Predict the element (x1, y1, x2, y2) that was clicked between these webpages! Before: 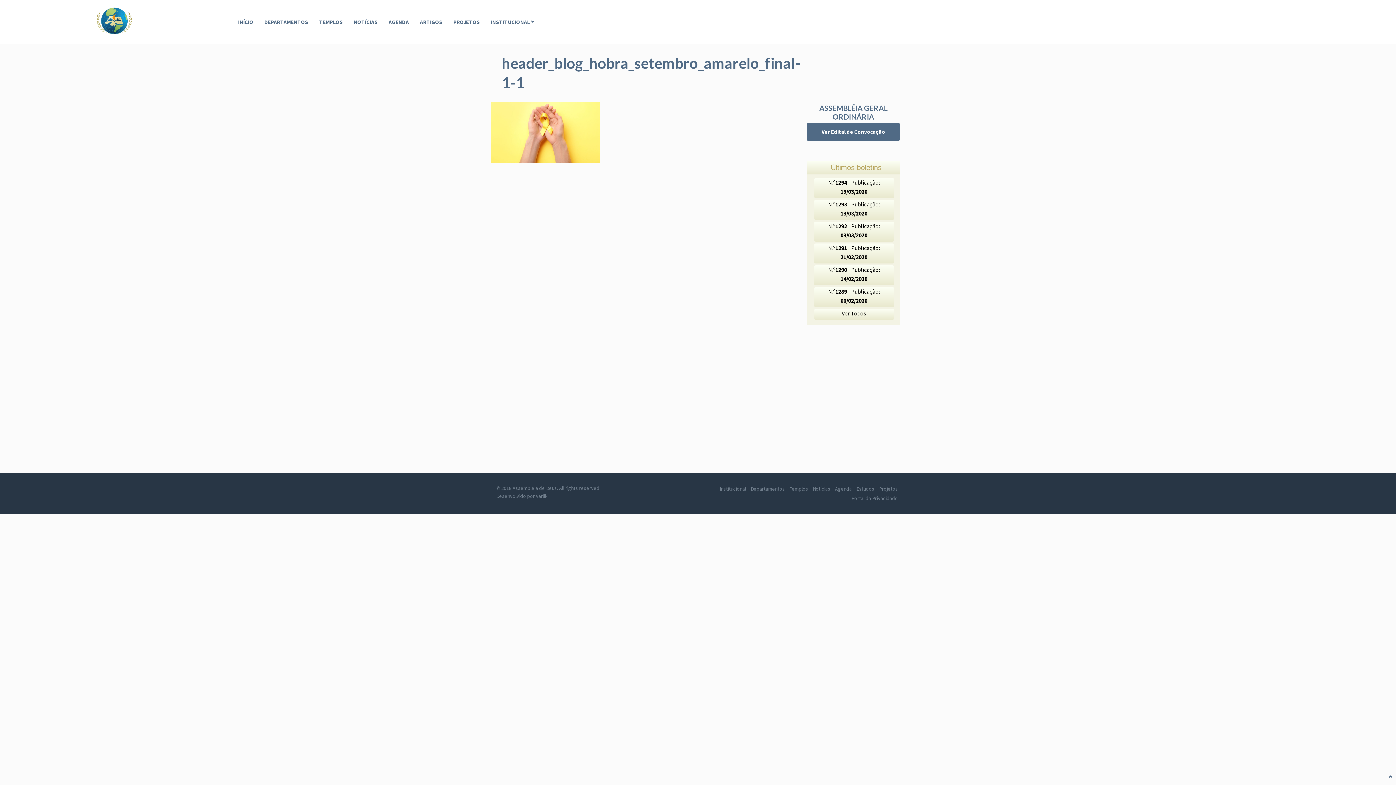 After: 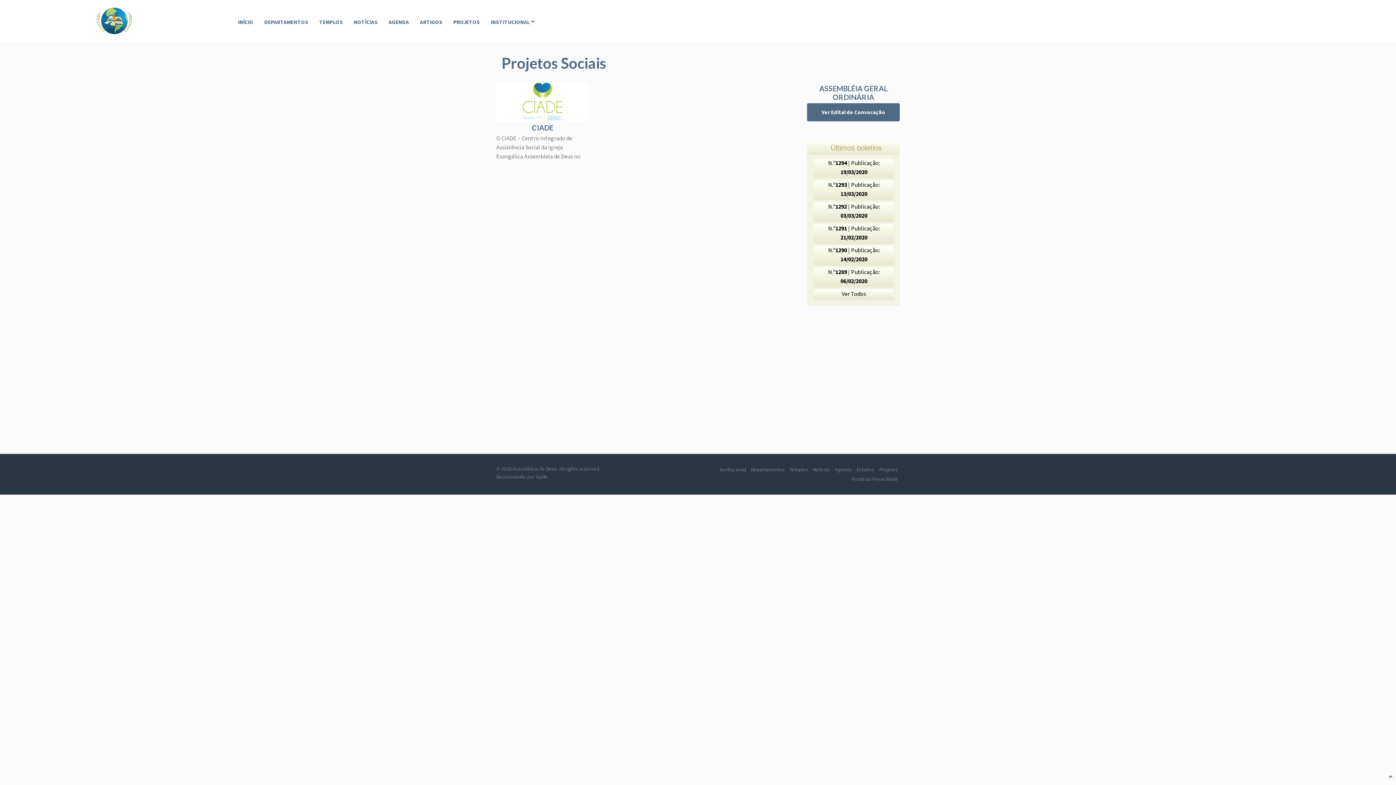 Action: bbox: (879, 485, 898, 492) label: Projetos